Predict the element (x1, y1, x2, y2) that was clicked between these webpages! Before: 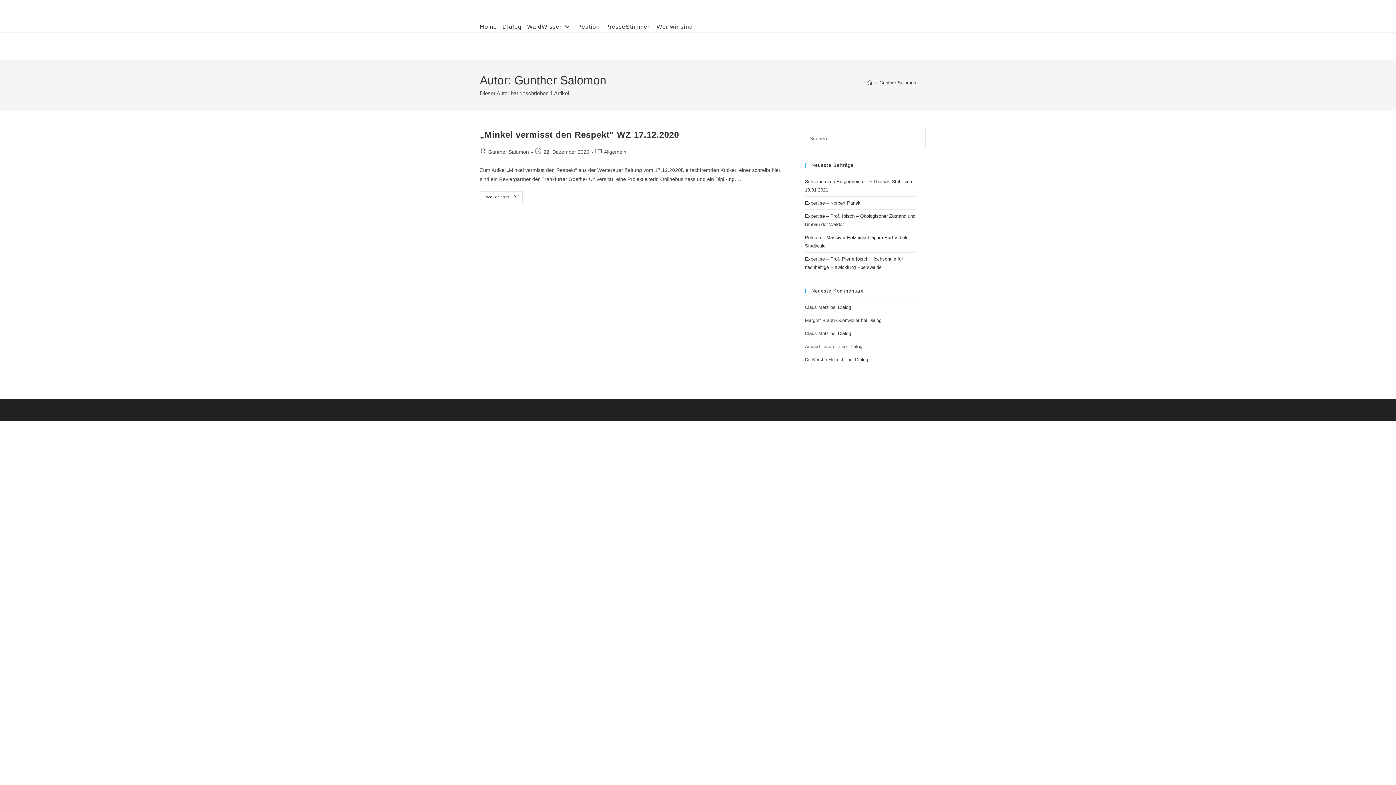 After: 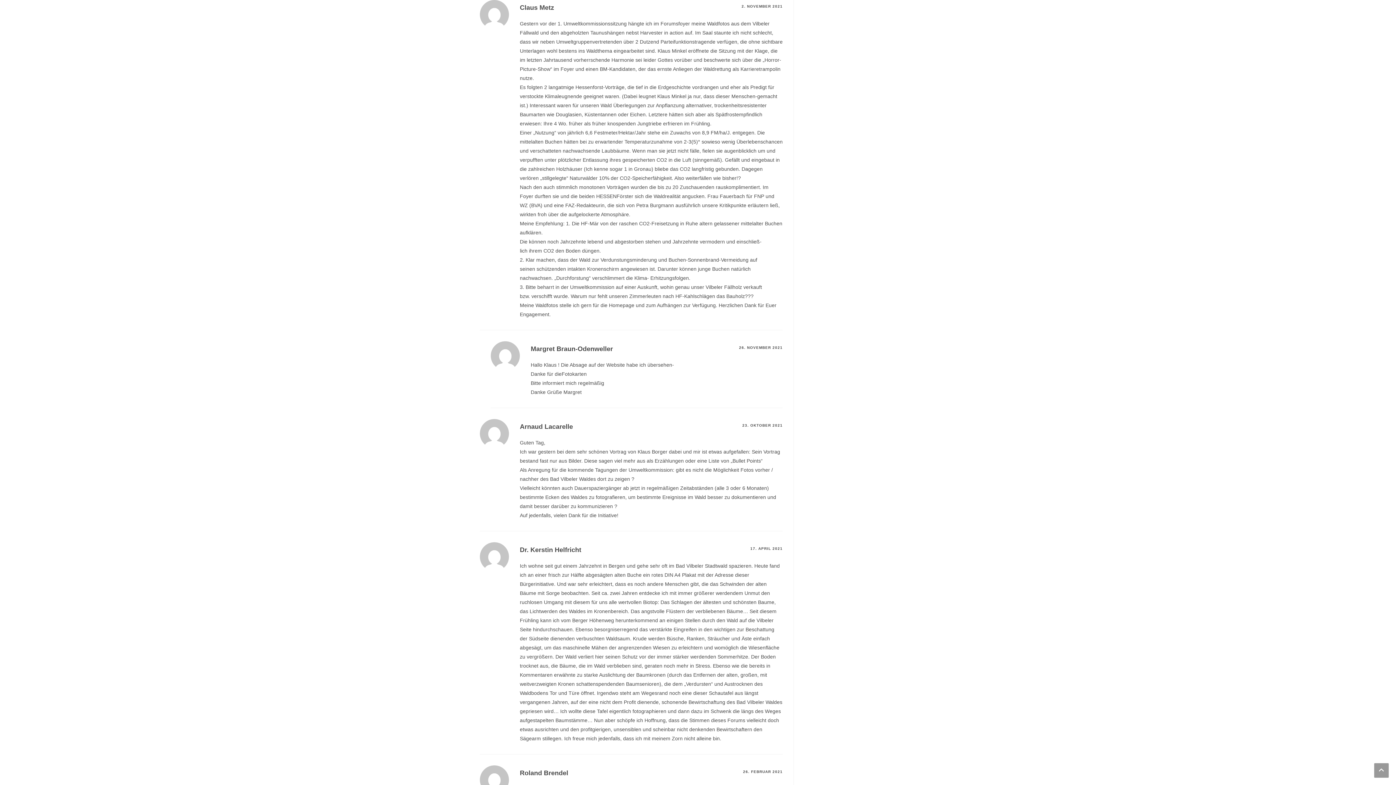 Action: bbox: (838, 330, 851, 336) label: Dialog